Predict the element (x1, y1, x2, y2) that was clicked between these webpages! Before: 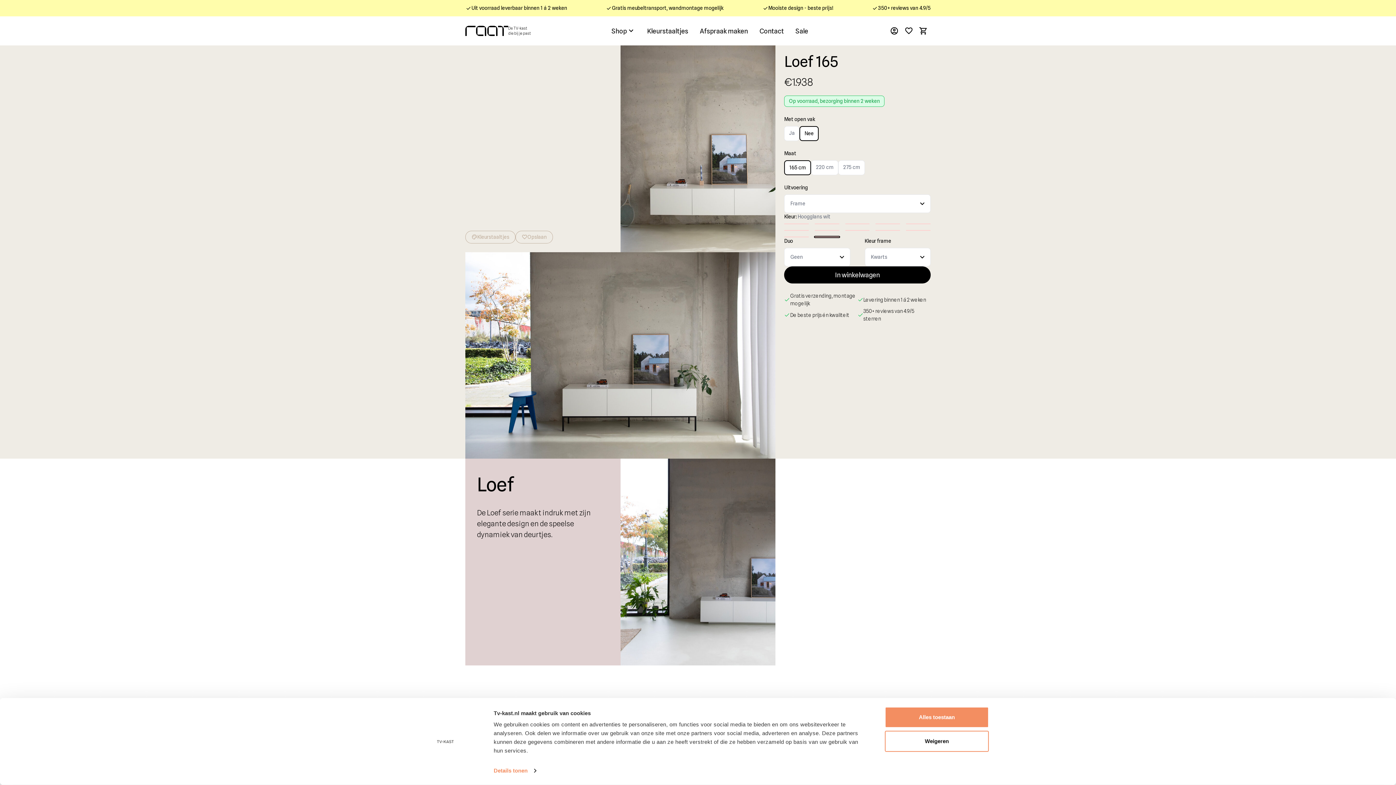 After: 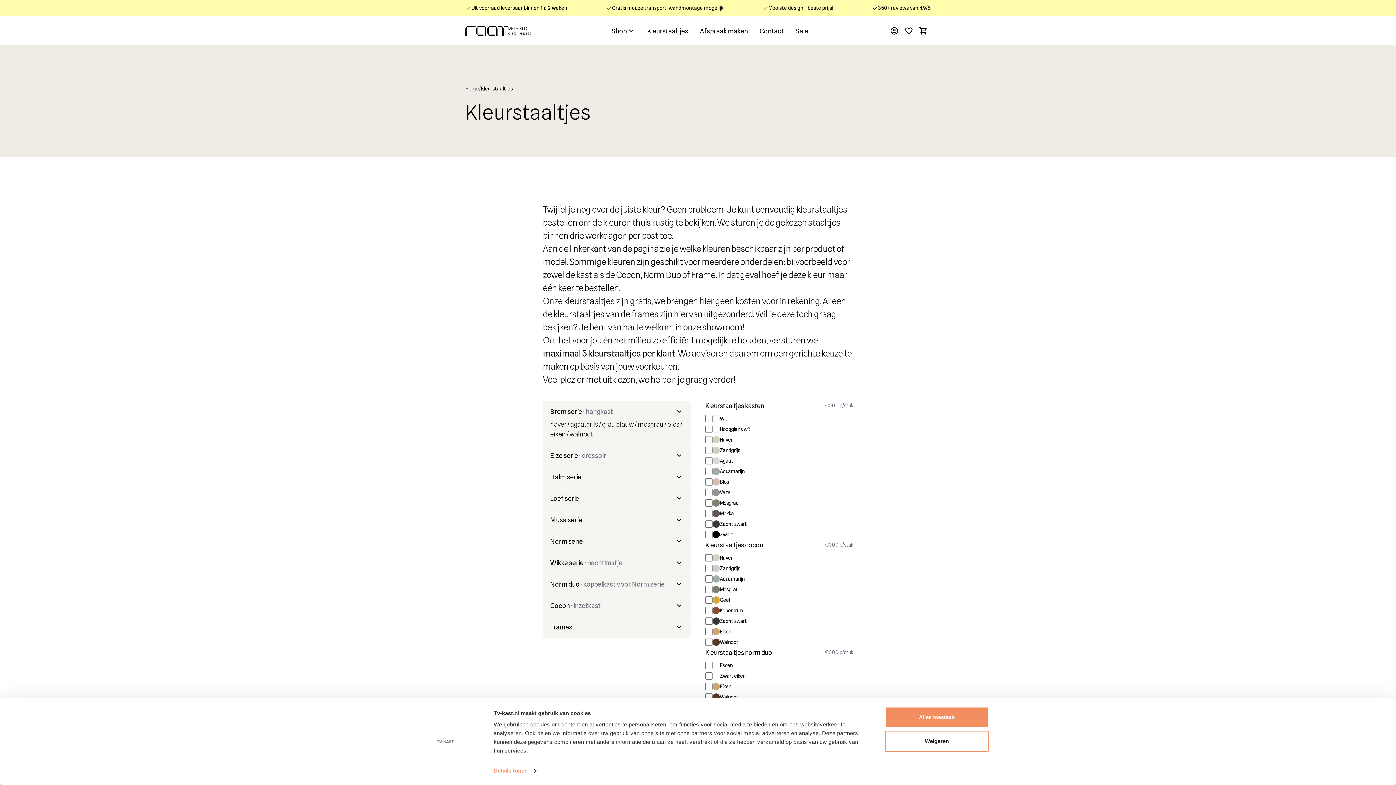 Action: label: Kleurstaaltjes bbox: (641, 23, 694, 38)